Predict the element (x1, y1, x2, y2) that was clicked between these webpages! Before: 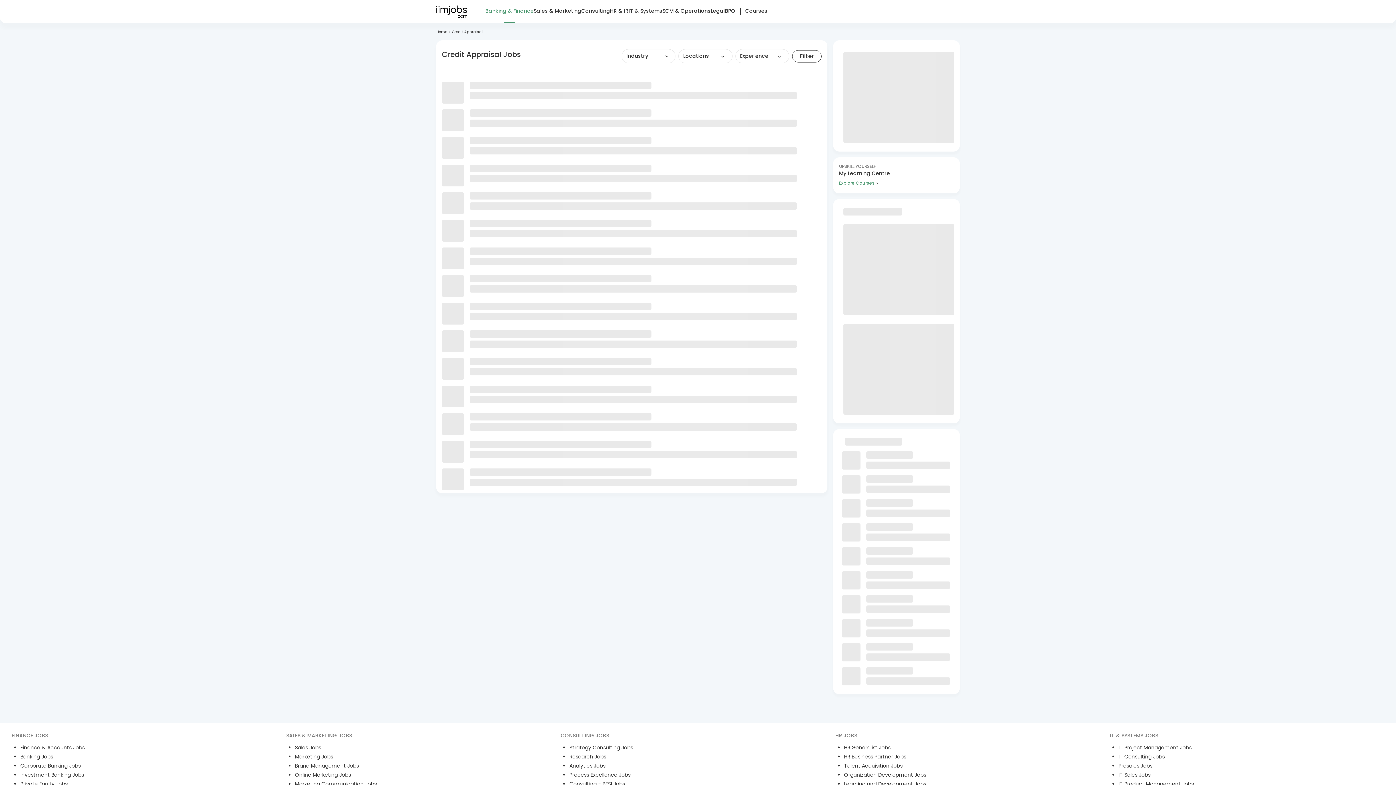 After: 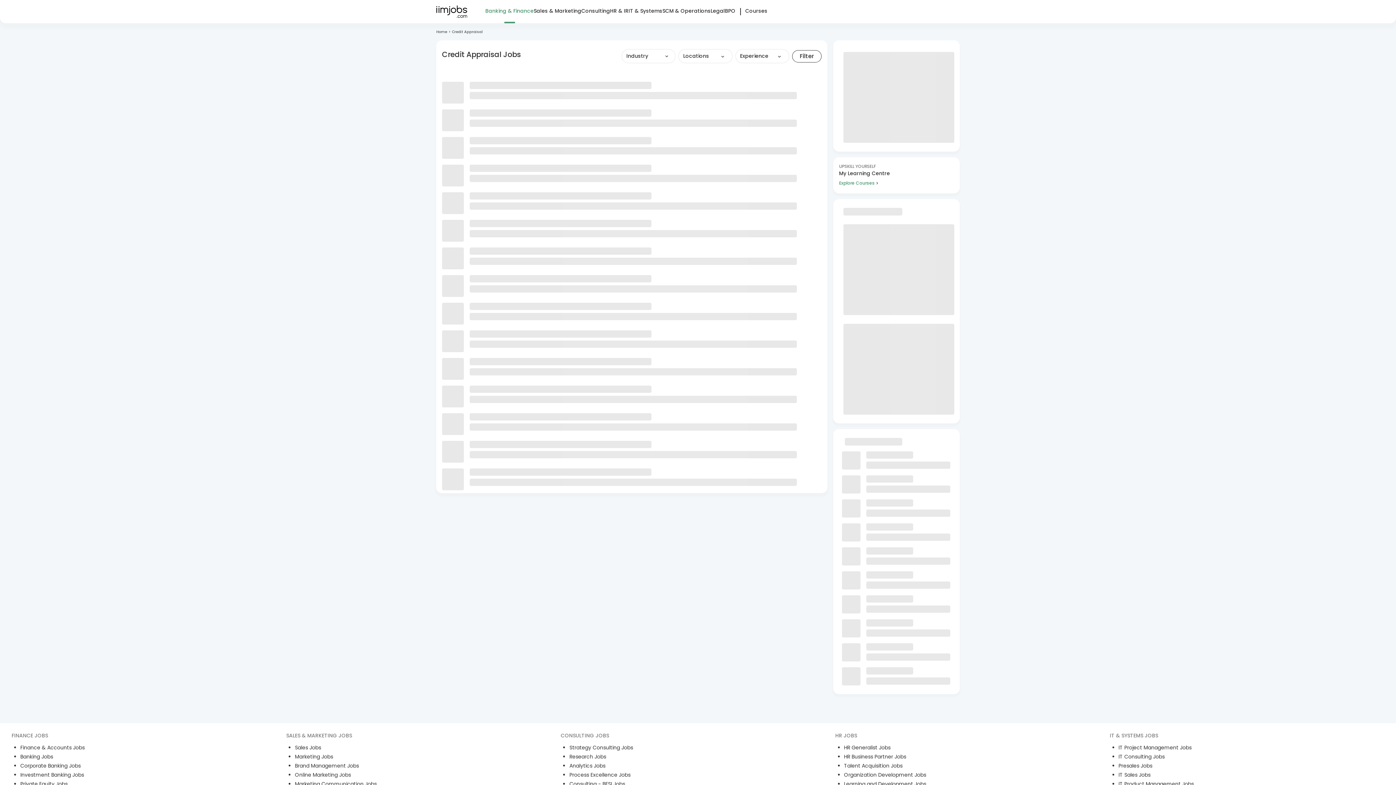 Action: label: Explore Courses bbox: (839, 178, 954, 187)